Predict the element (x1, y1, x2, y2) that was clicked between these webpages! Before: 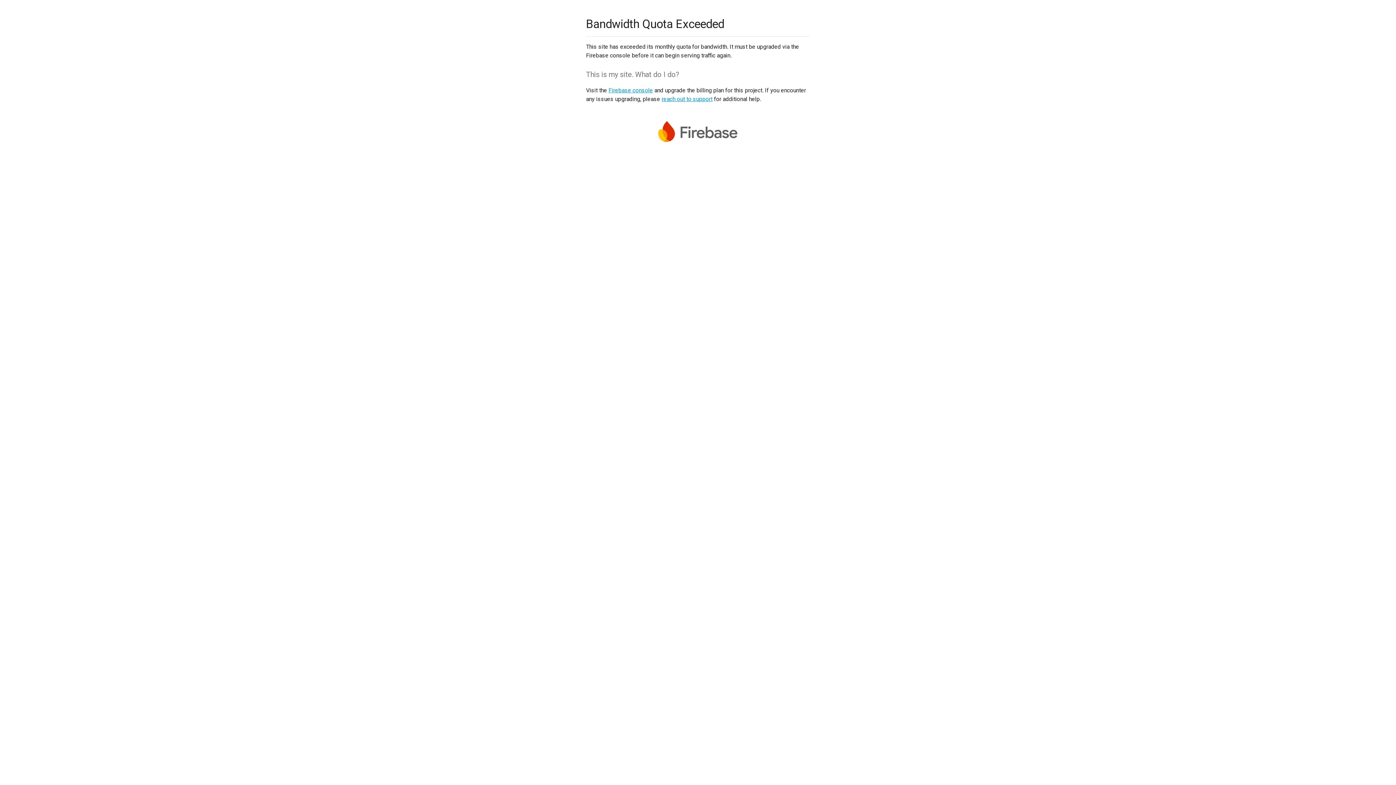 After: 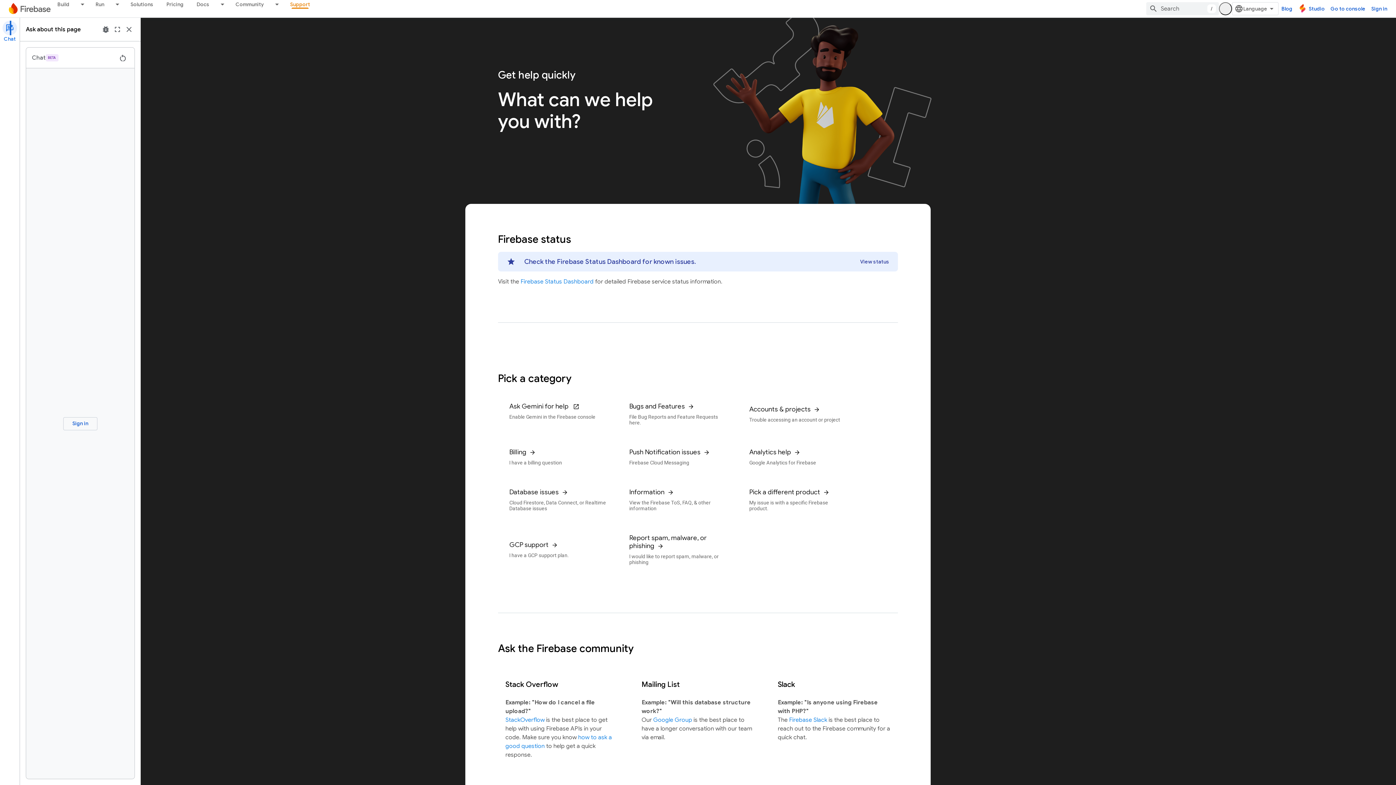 Action: bbox: (661, 95, 712, 102) label: reach out to support